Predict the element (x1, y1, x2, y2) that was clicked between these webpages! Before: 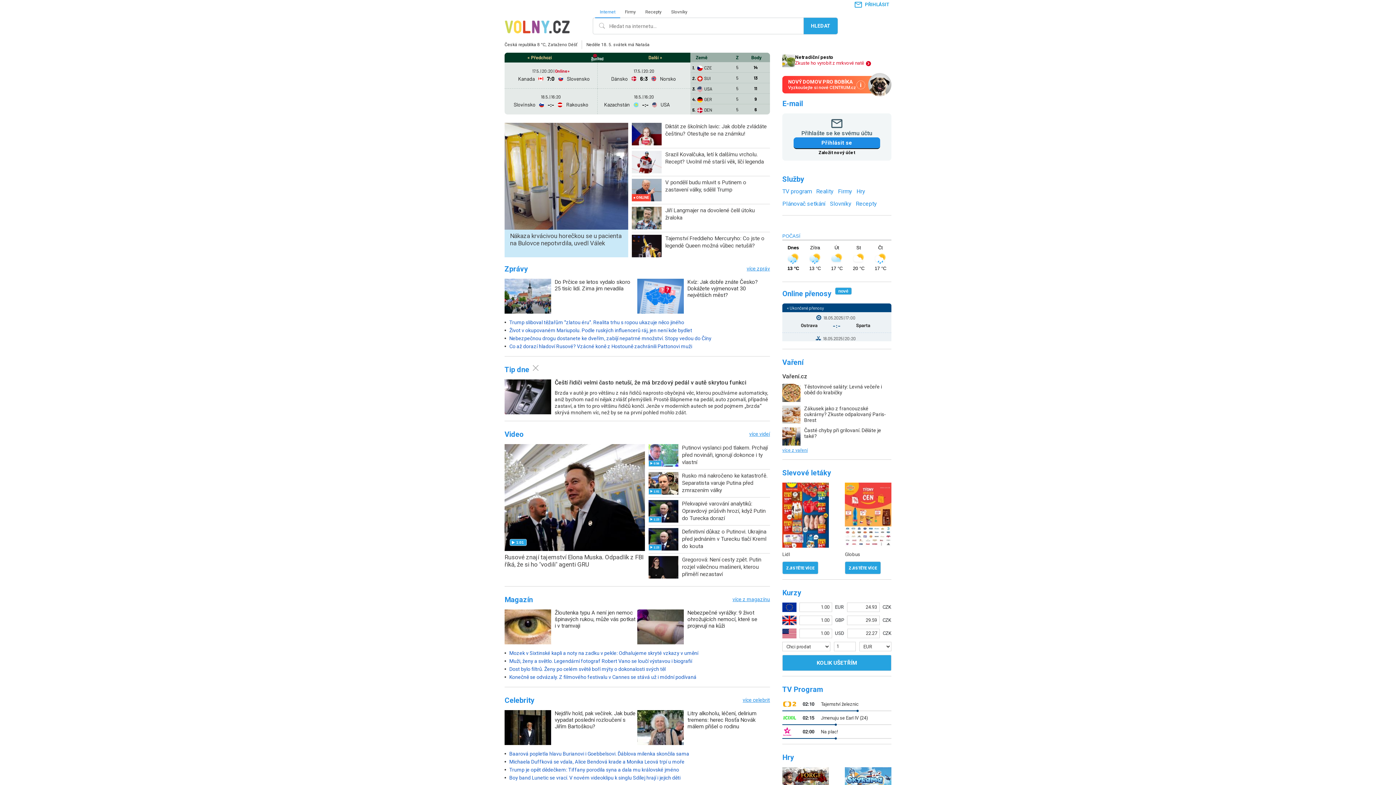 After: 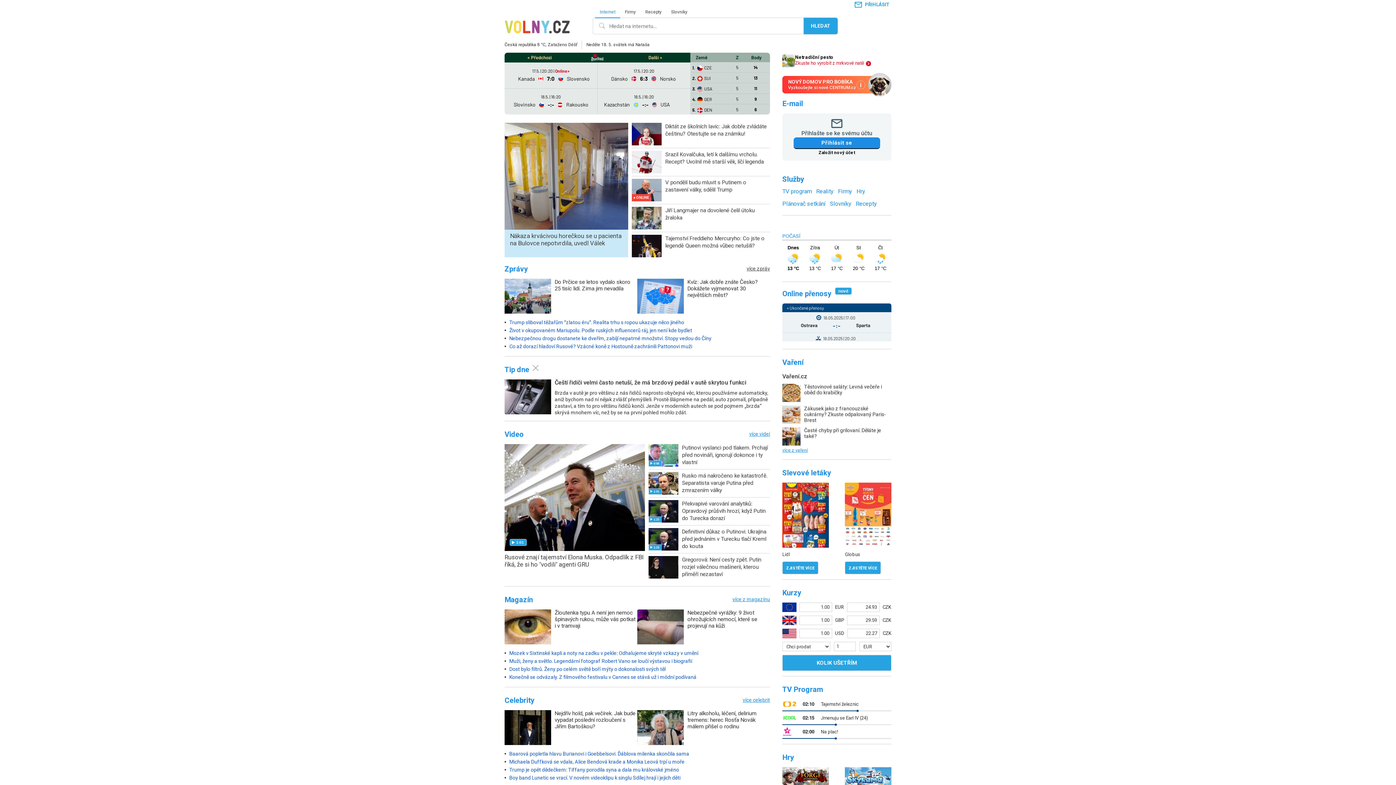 Action: label: více zpráv bbox: (746, 264, 770, 273)